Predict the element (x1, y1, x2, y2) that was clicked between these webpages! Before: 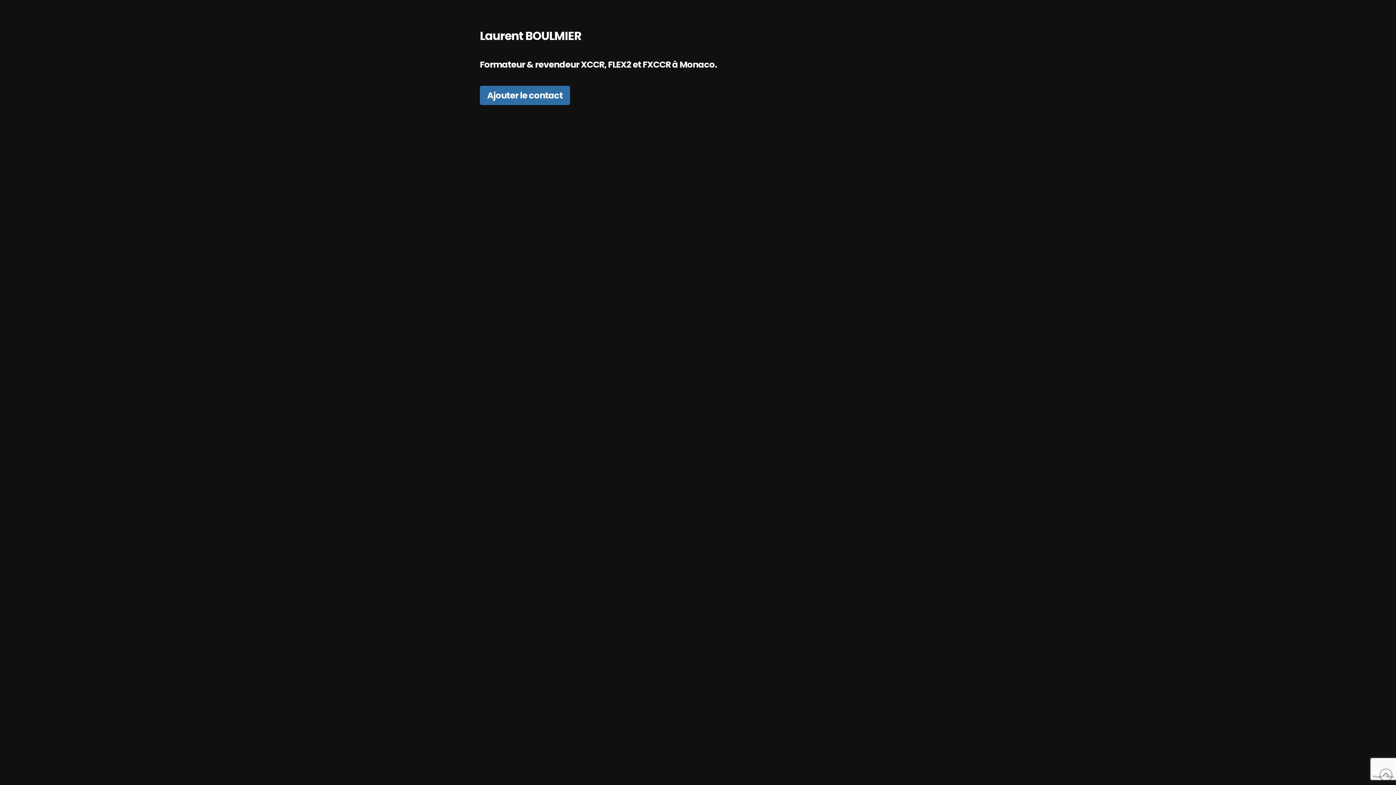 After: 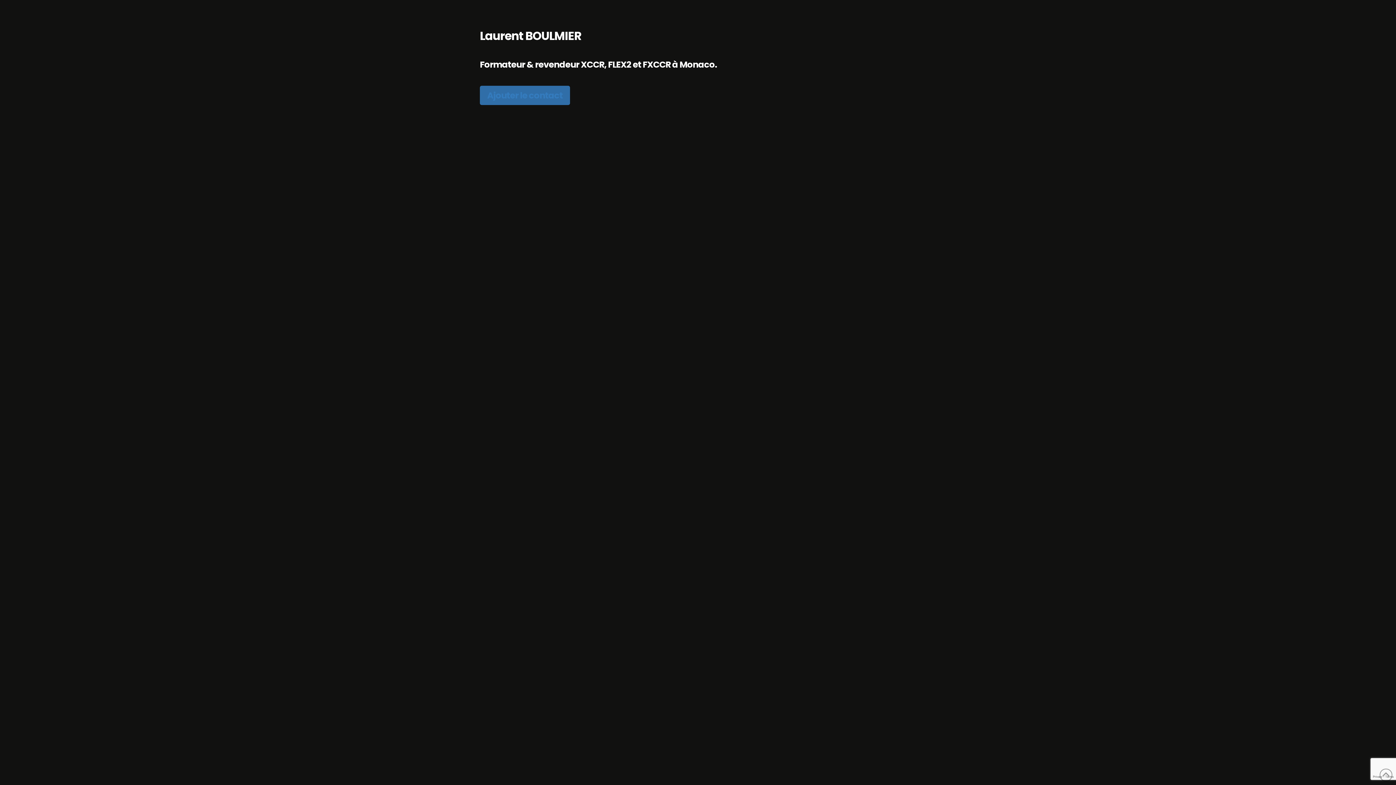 Action: bbox: (480, 85, 570, 105) label: Ajouter le contact